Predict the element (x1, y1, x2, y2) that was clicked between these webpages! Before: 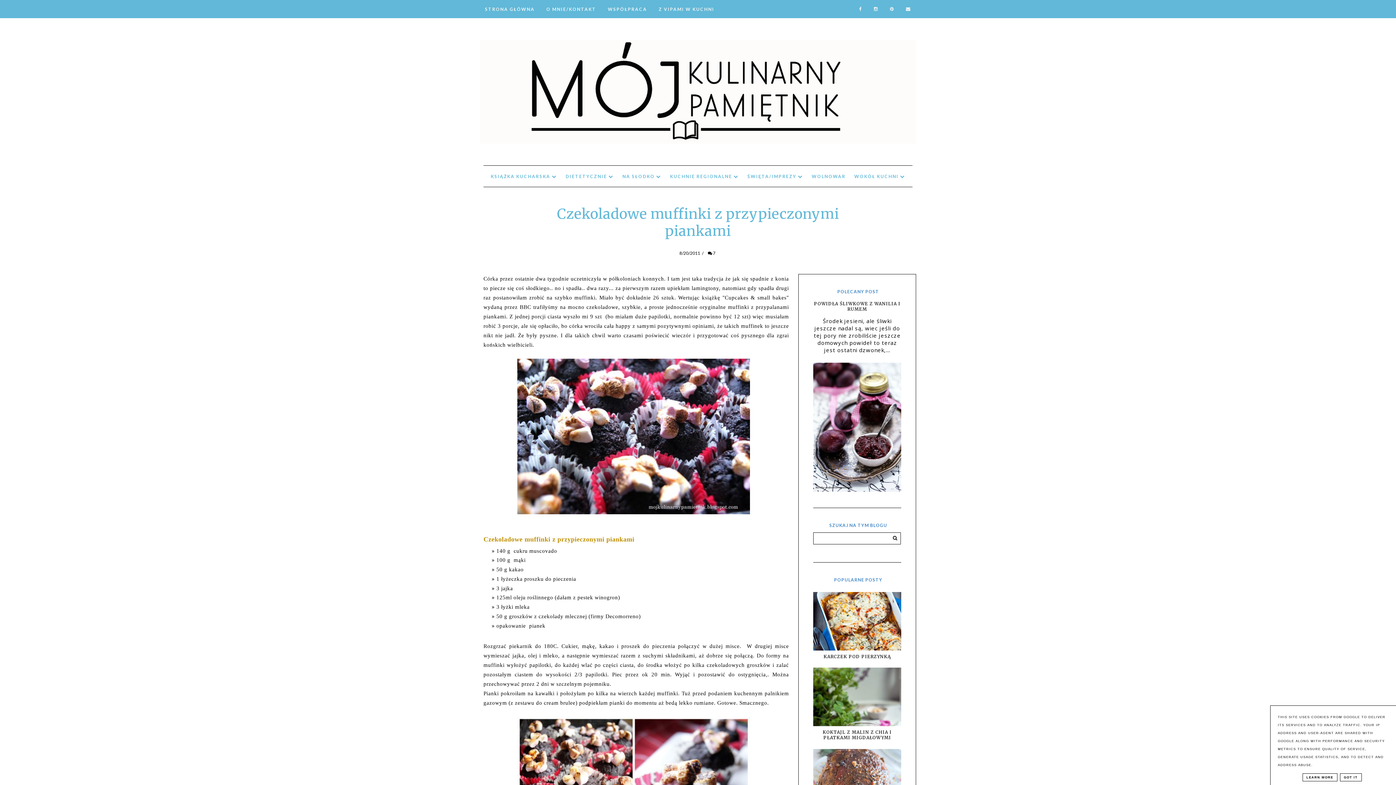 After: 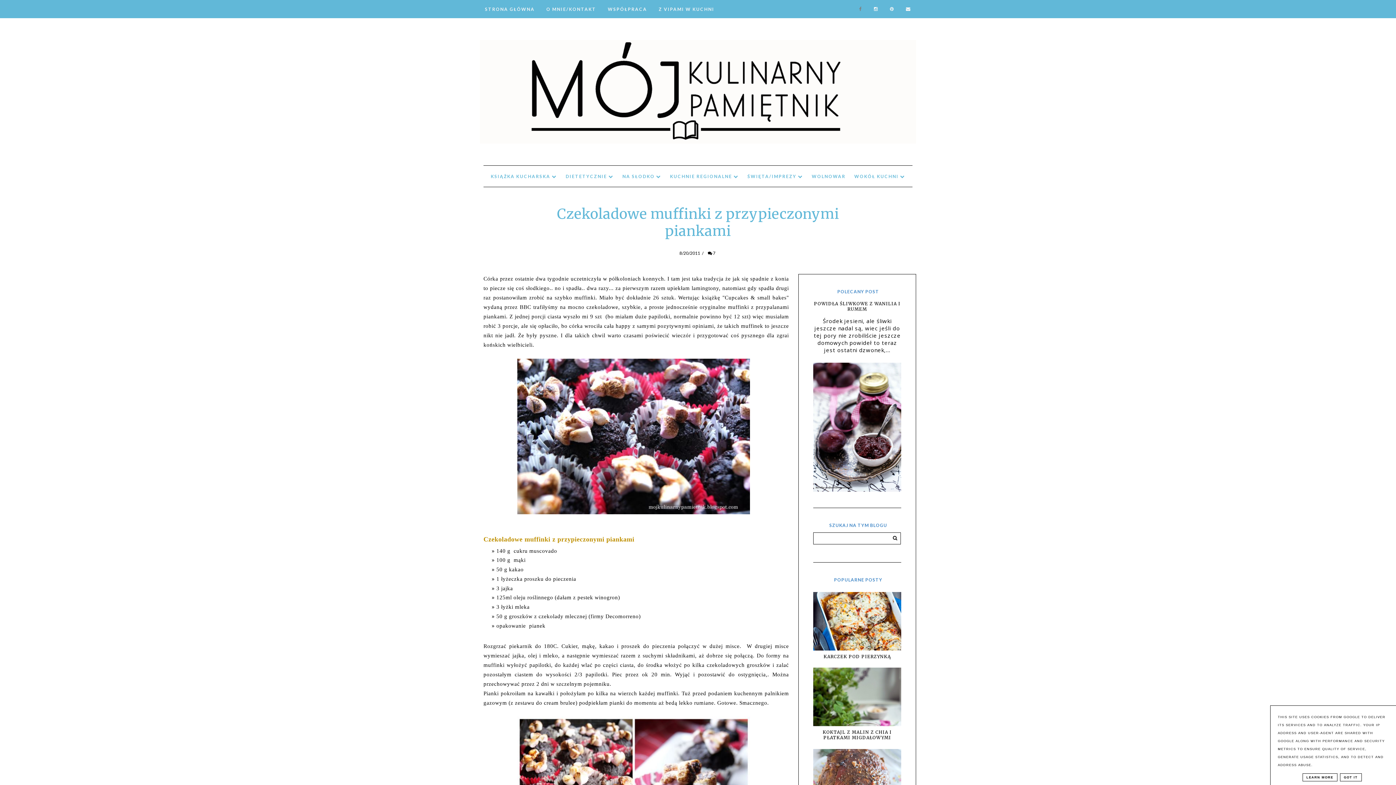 Action: bbox: (854, 6, 867, 11)